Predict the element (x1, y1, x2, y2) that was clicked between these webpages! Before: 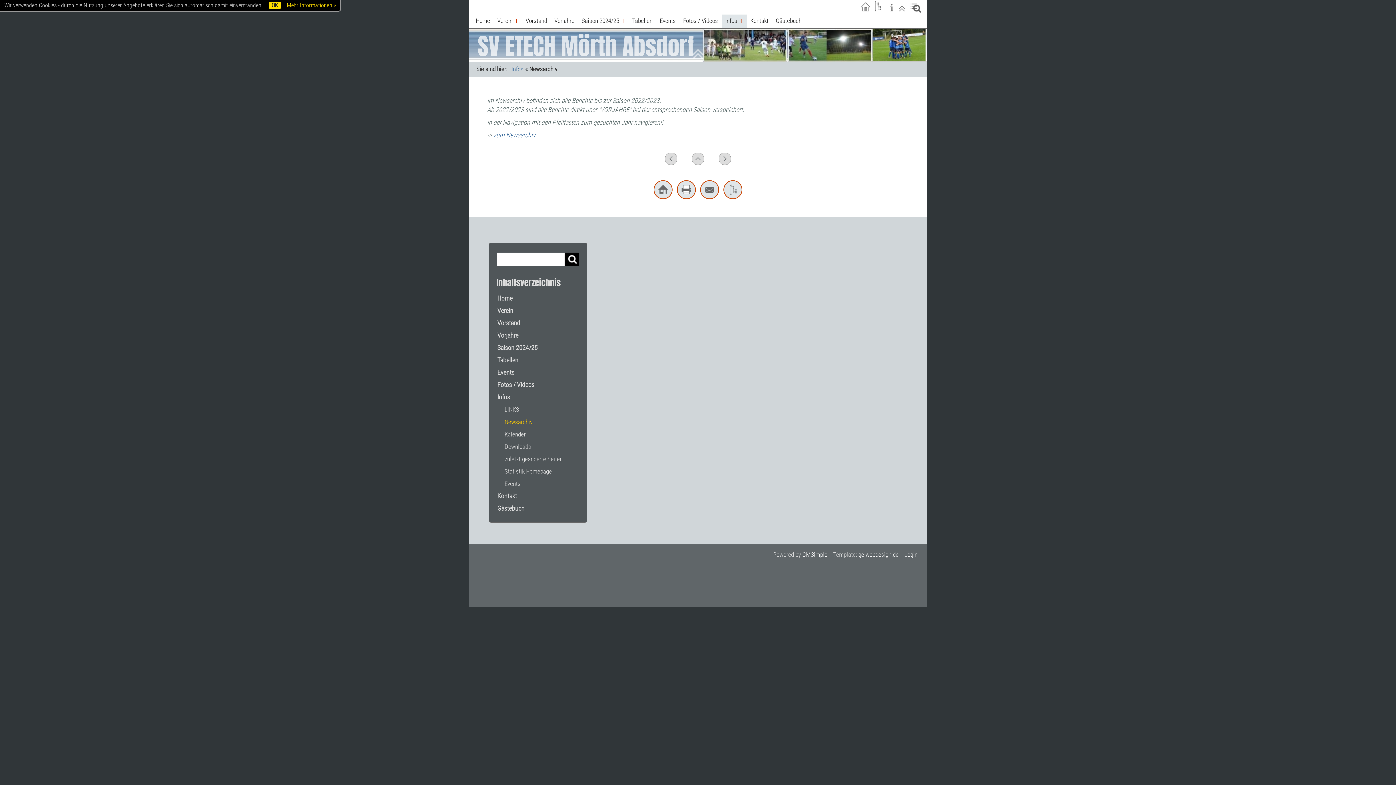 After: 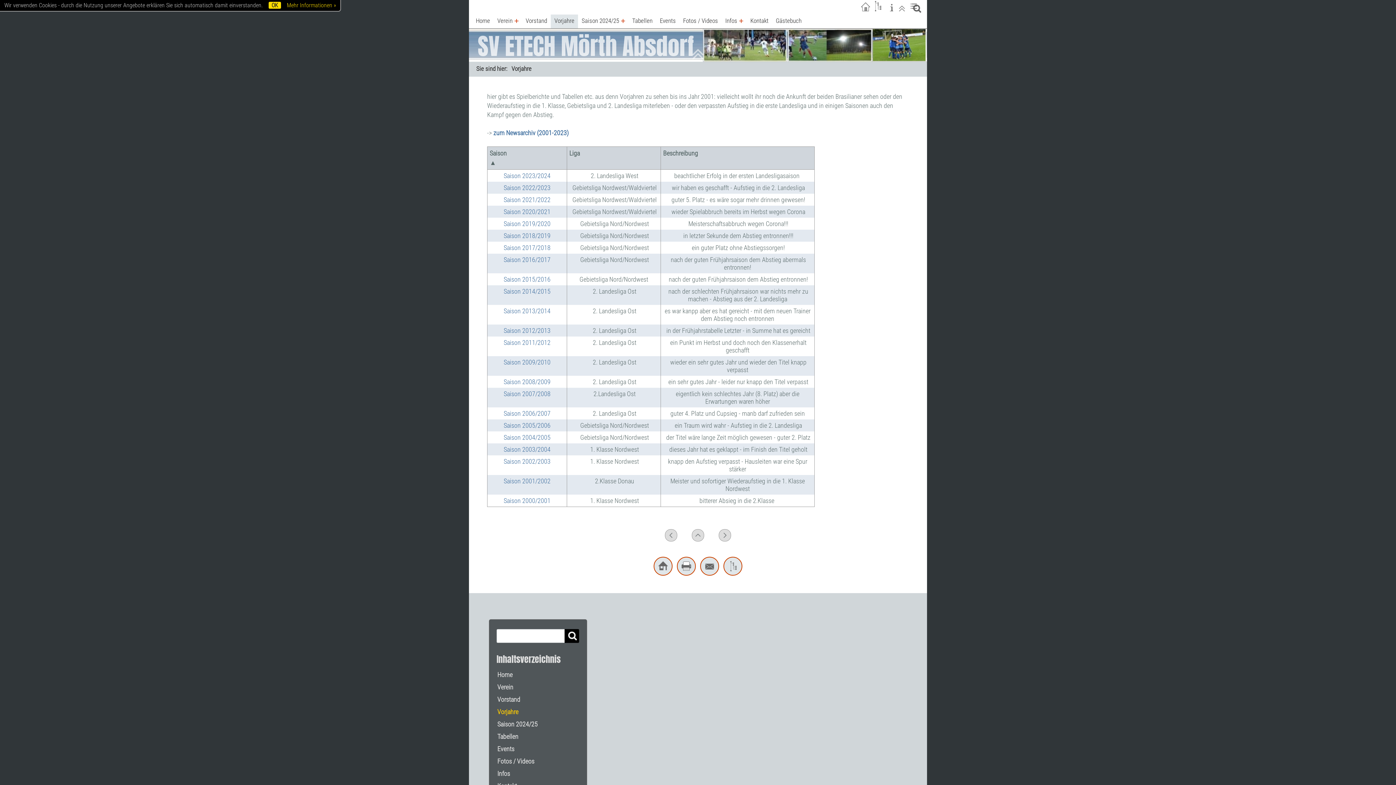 Action: label: Vorjahre bbox: (550, 14, 578, 28)